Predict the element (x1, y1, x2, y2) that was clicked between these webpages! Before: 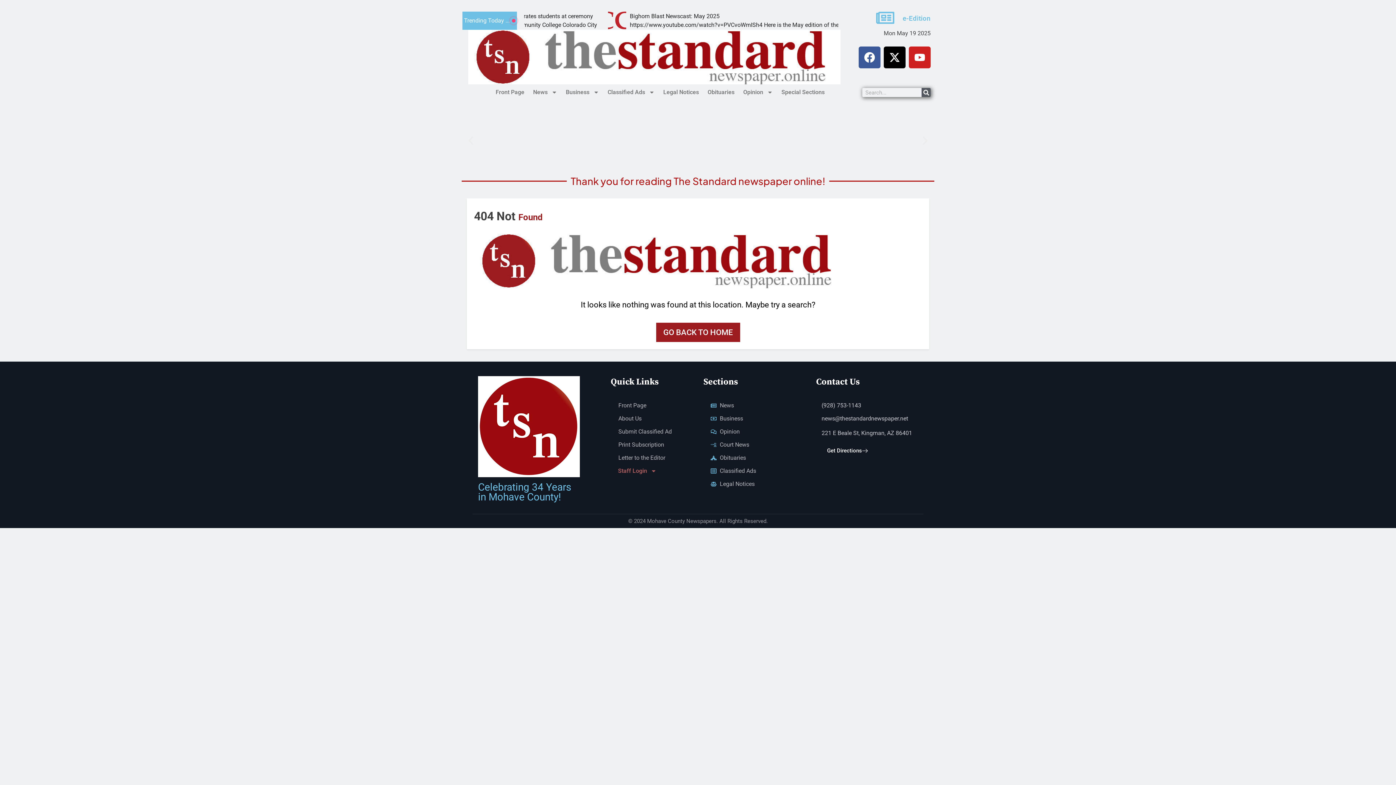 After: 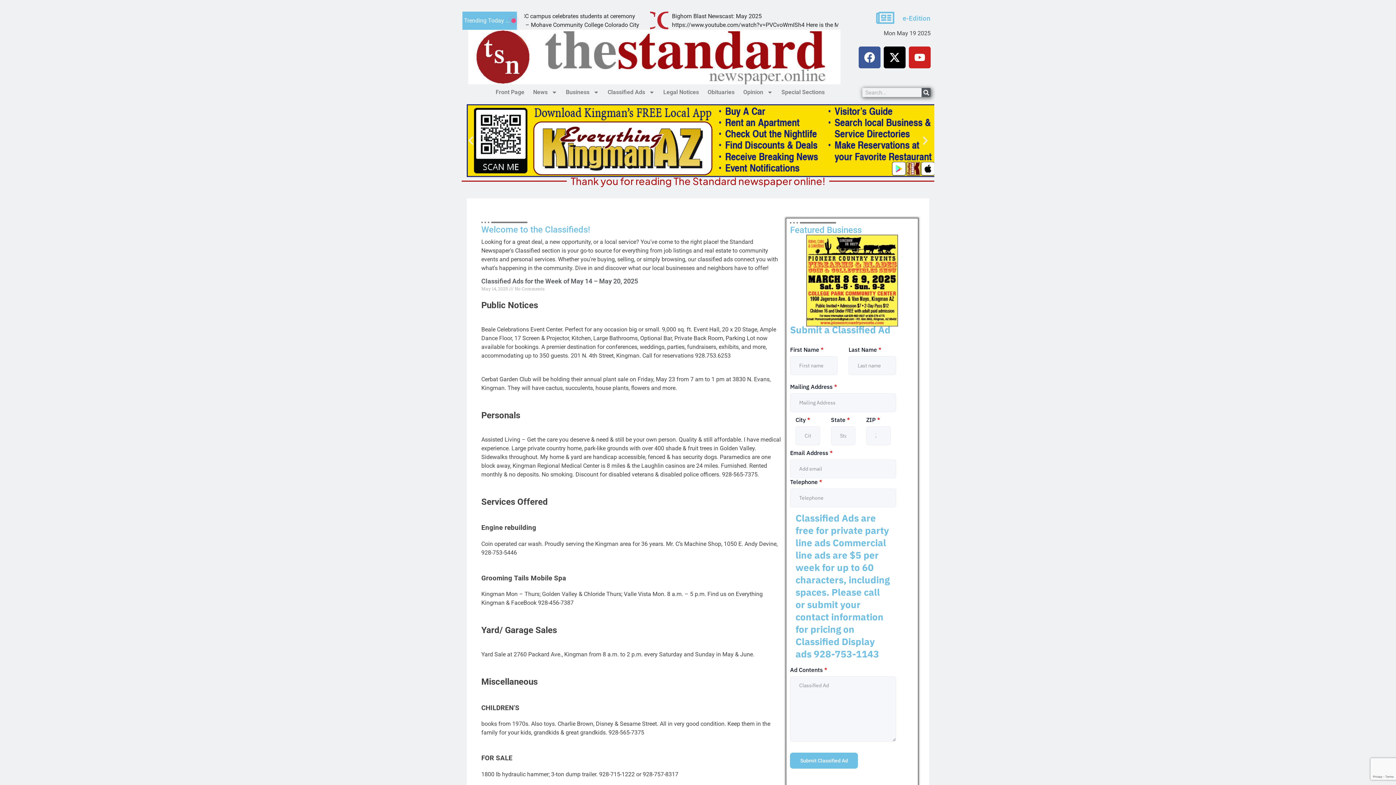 Action: label: Classified Ads bbox: (710, 464, 783, 477)